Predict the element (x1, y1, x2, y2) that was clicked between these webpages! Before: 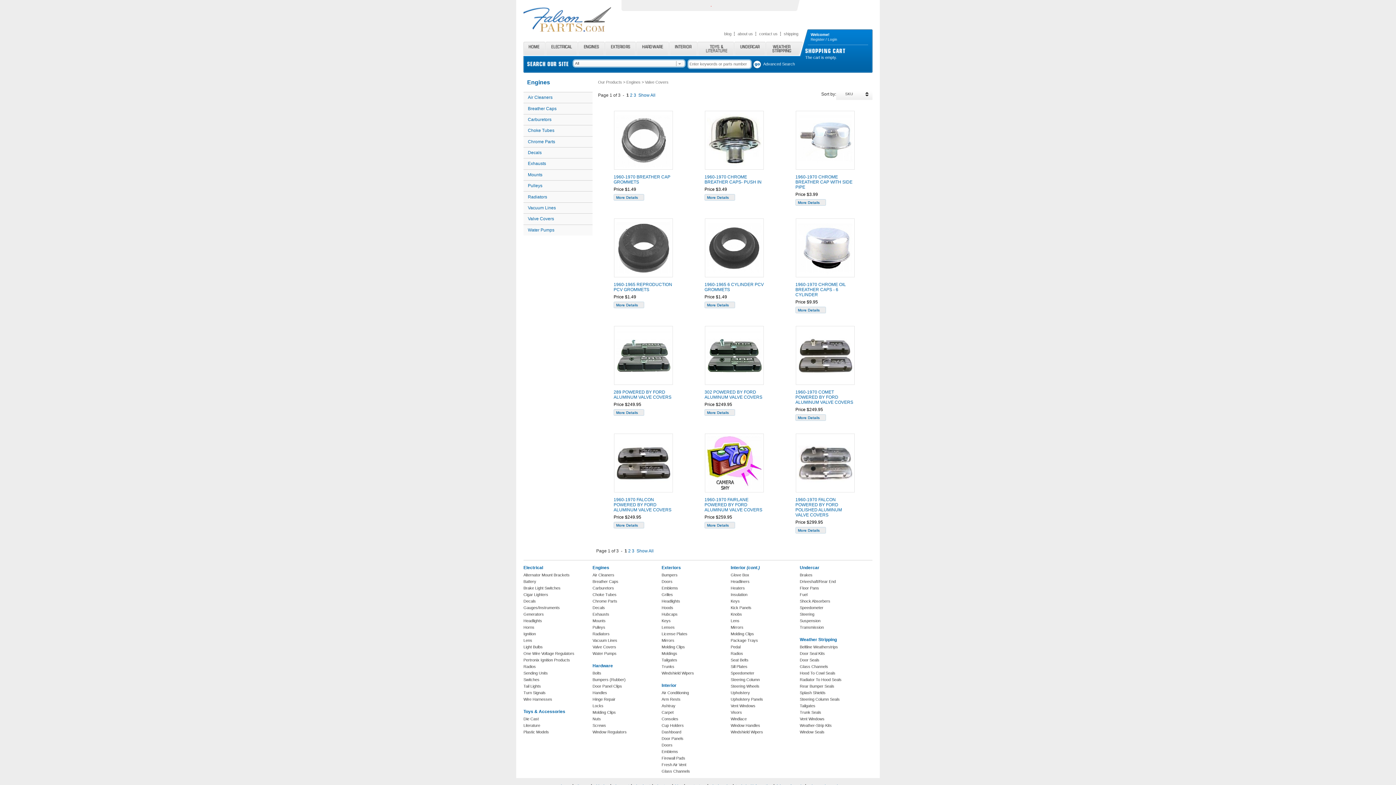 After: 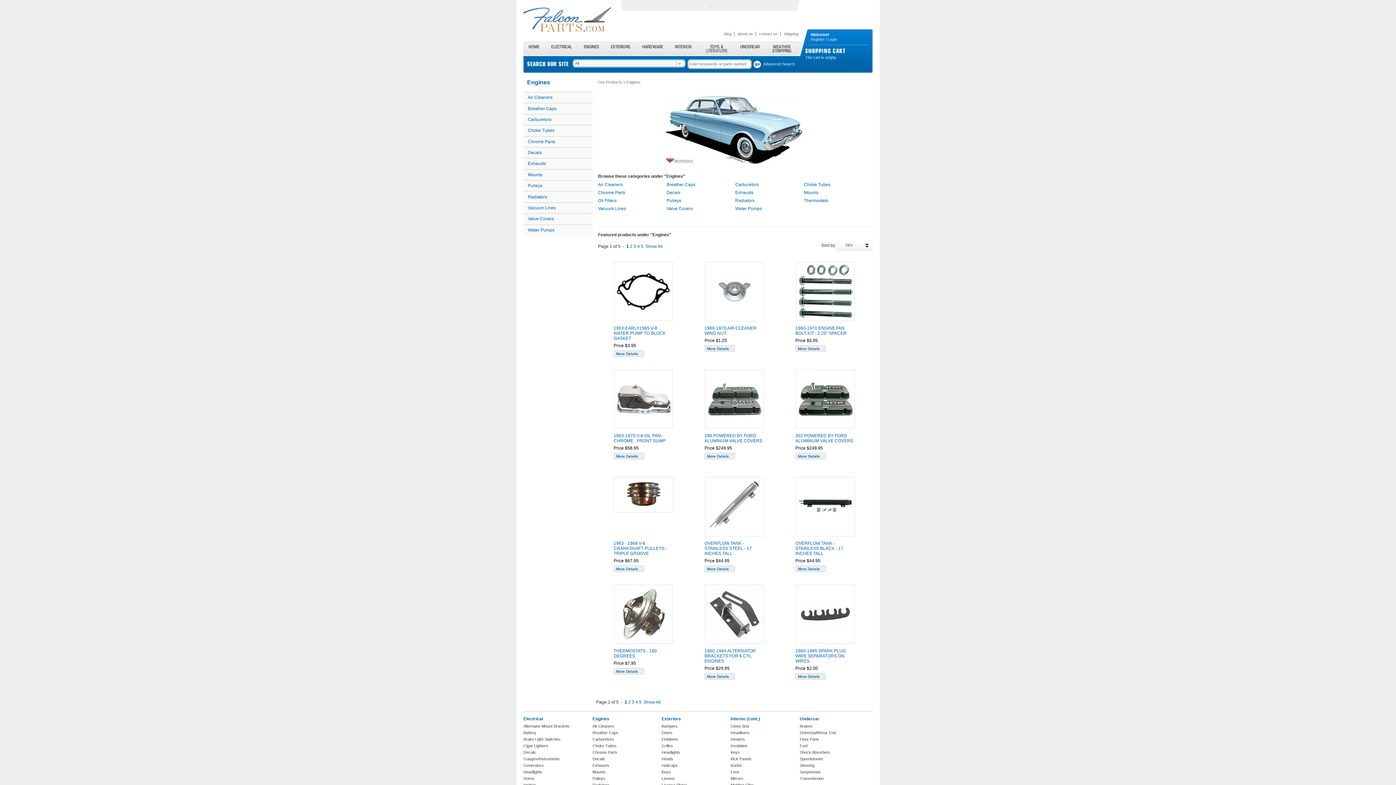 Action: bbox: (592, 565, 609, 570) label: Engines